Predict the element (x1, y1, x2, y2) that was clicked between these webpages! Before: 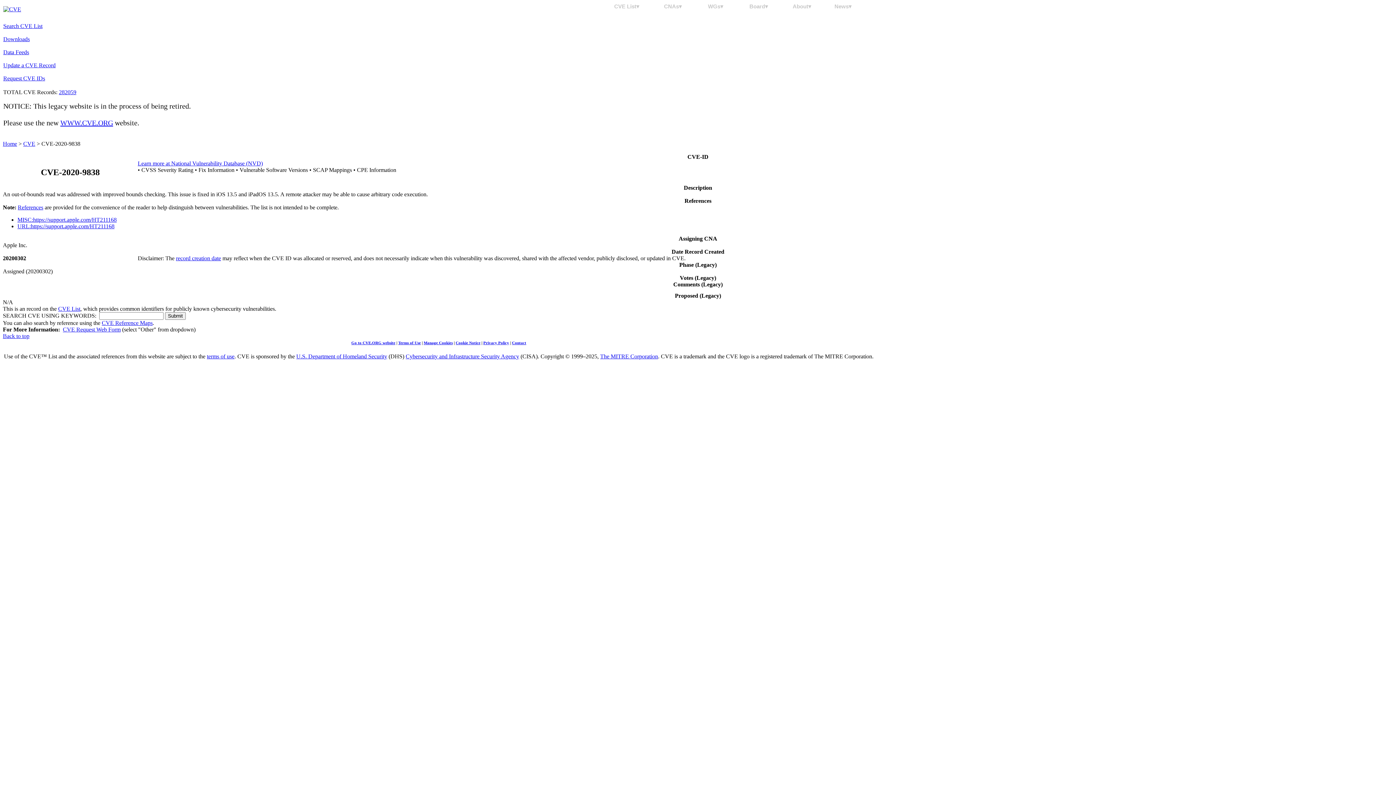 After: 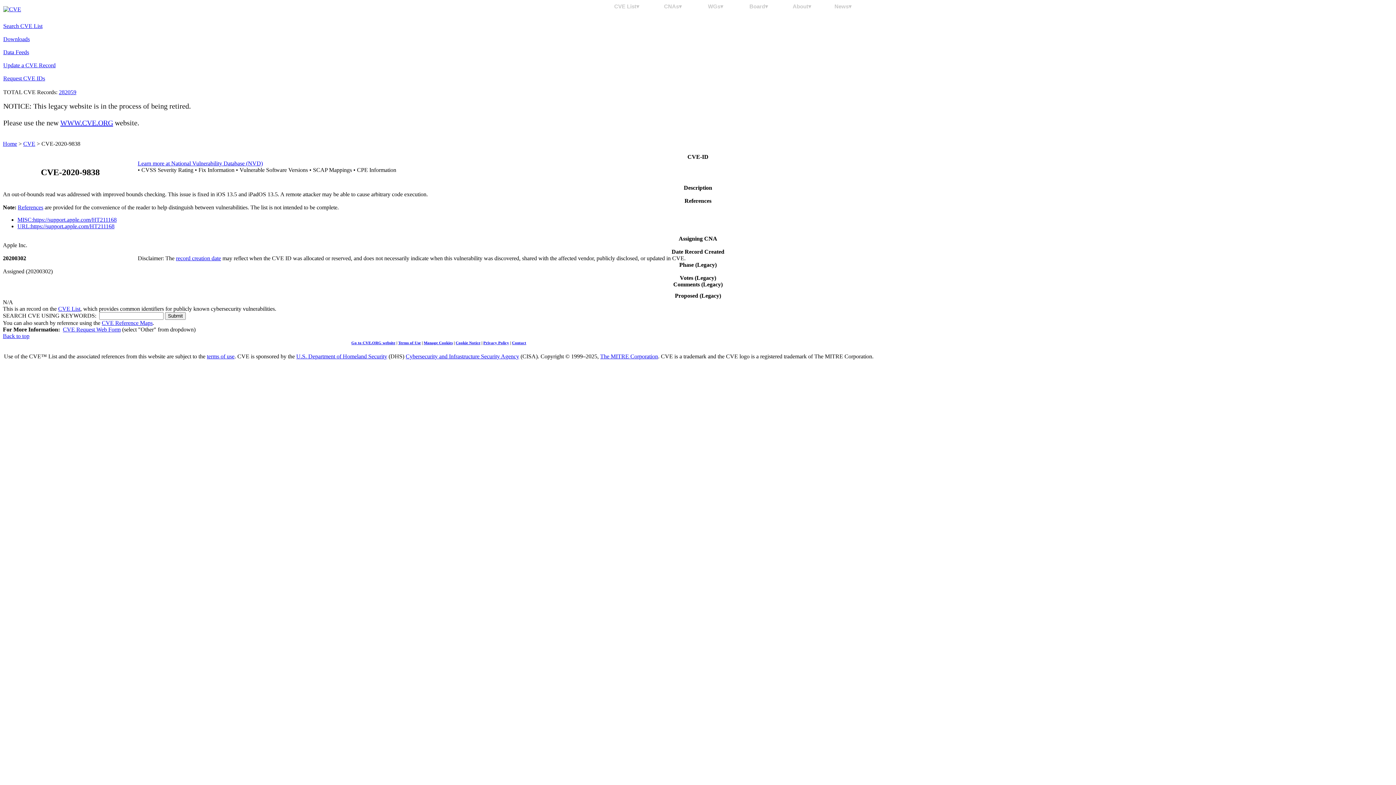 Action: bbox: (206, 353, 234, 359) label: terms of use